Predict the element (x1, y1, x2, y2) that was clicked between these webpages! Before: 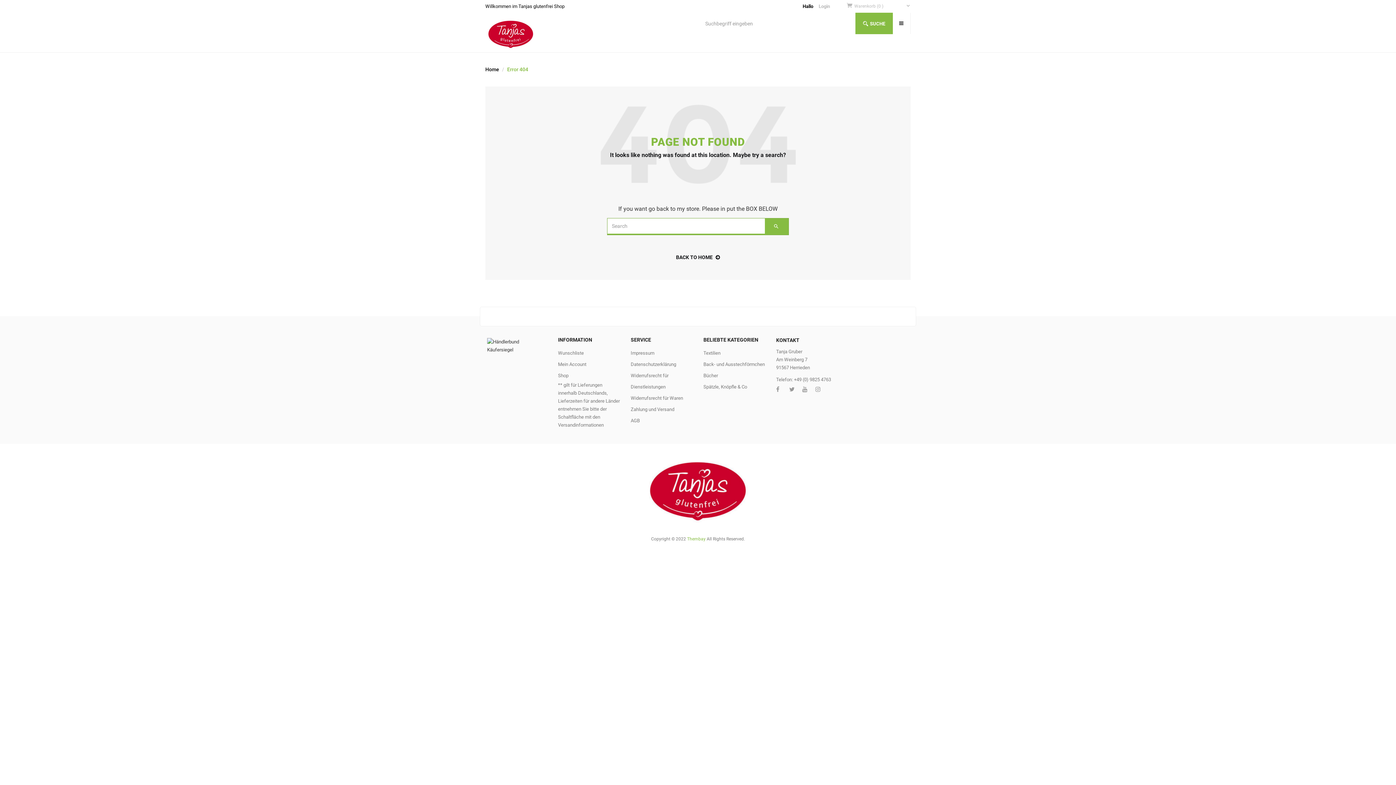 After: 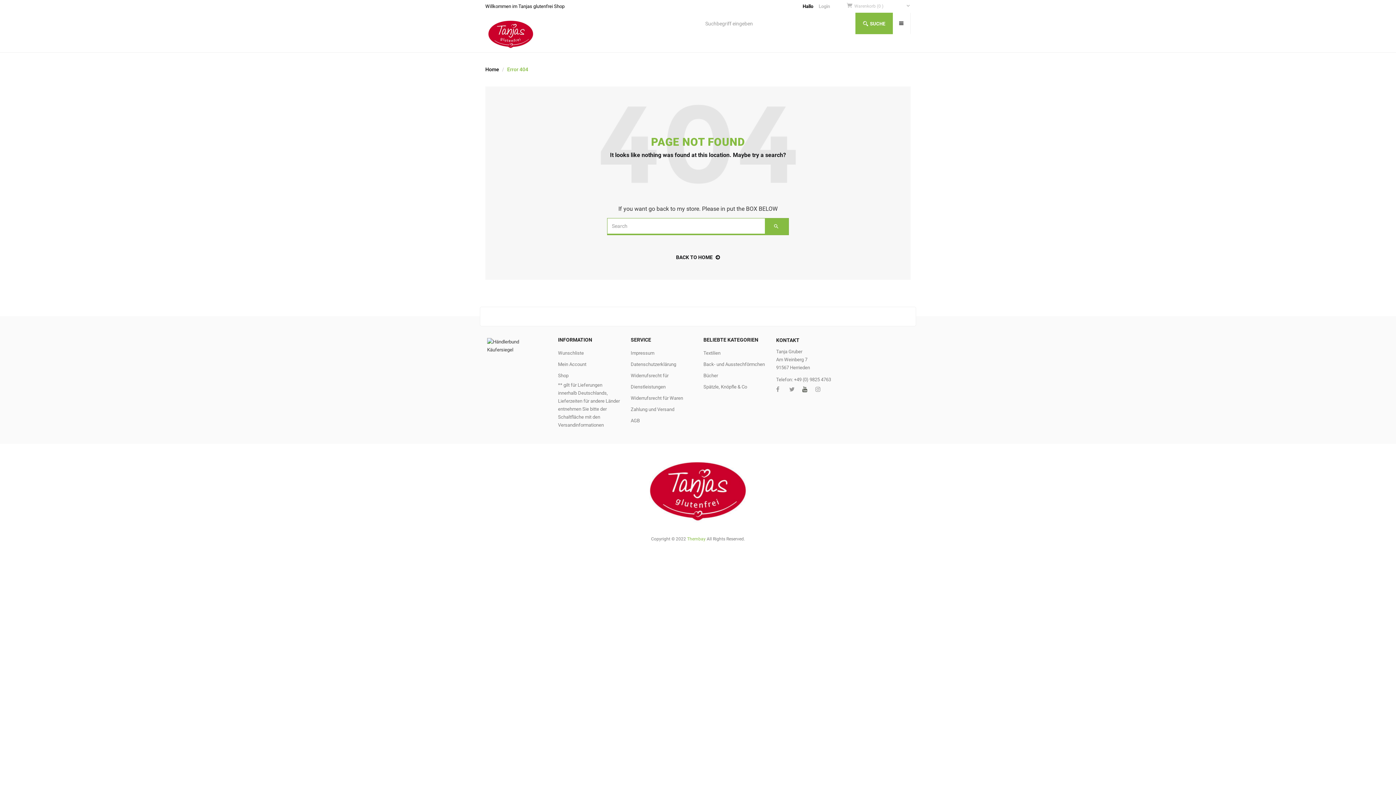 Action: bbox: (802, 384, 813, 395)